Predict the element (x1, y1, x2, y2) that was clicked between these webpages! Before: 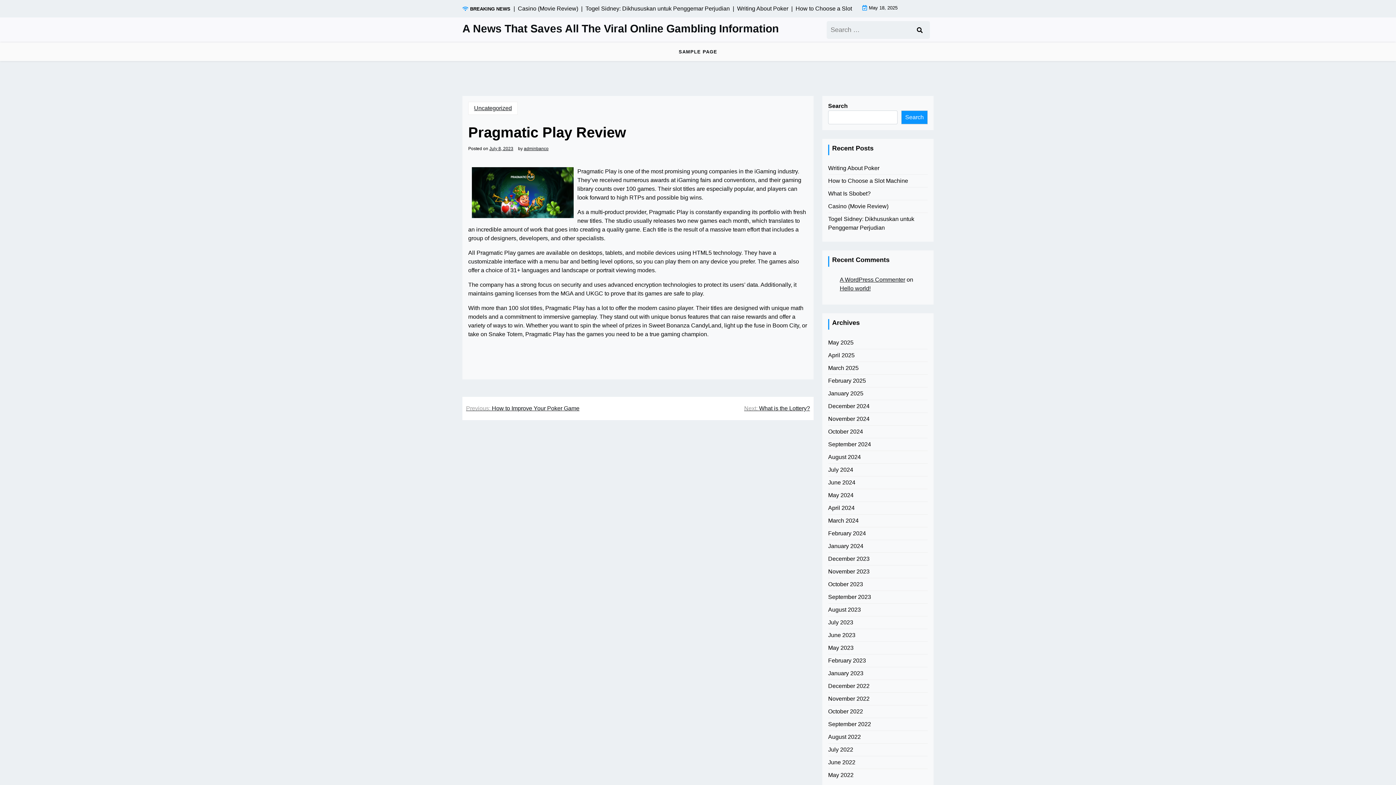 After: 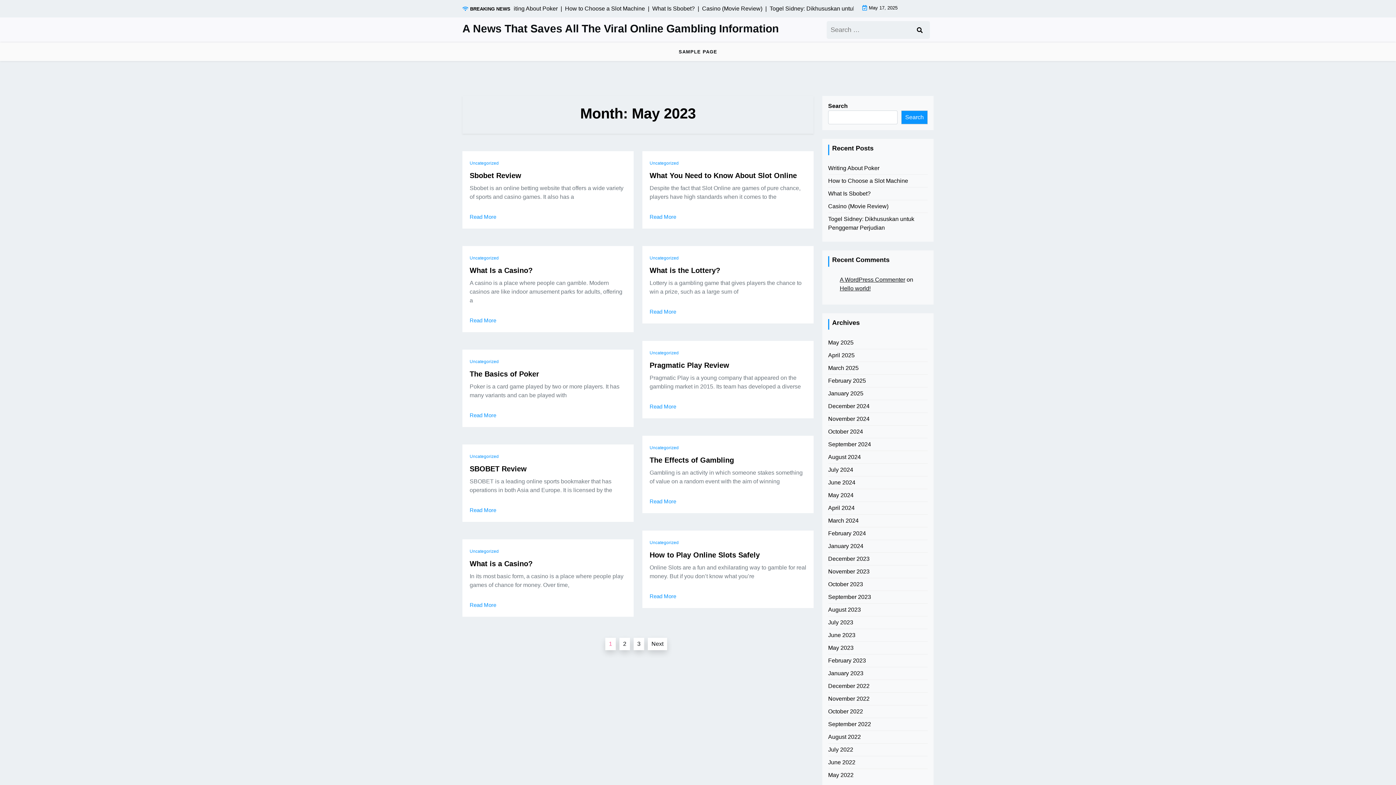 Action: bbox: (828, 644, 853, 652) label: May 2023